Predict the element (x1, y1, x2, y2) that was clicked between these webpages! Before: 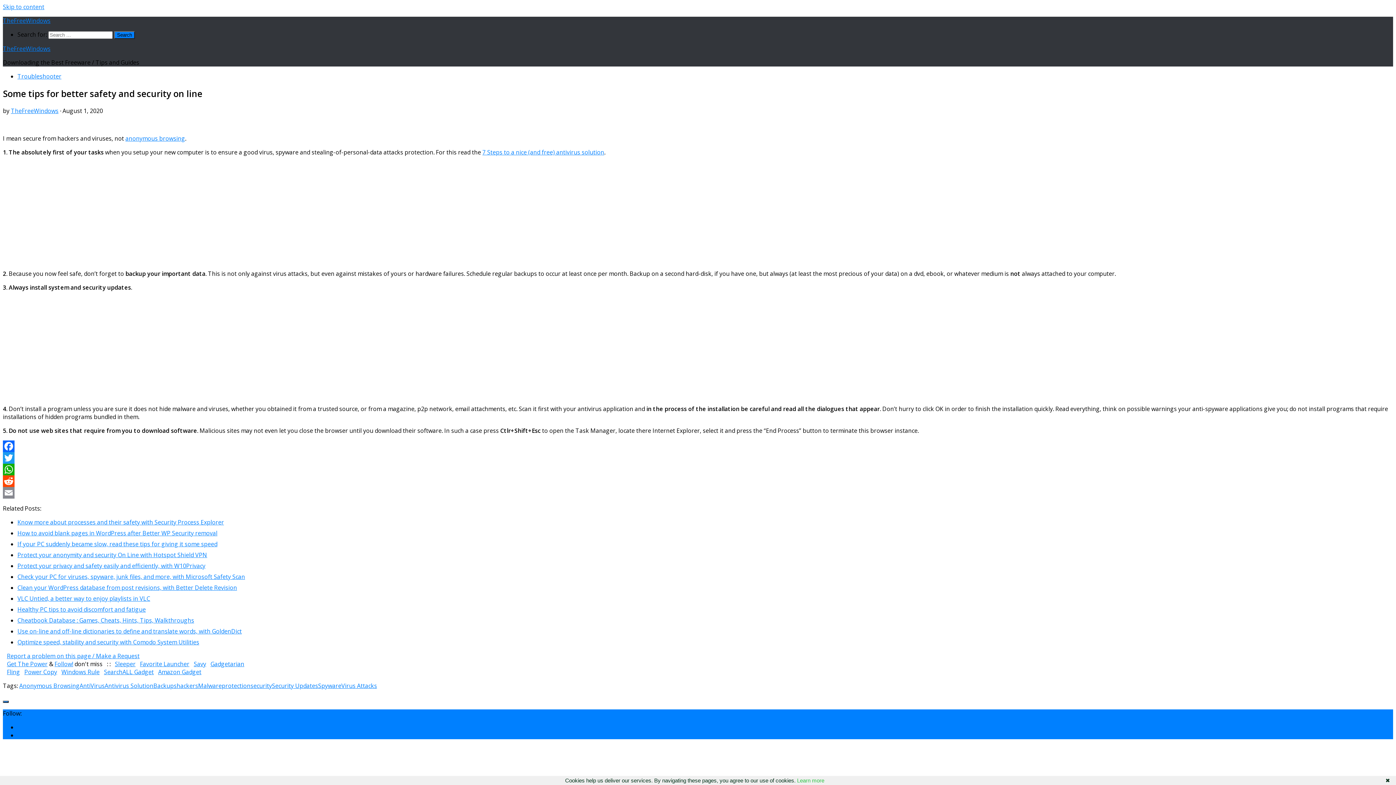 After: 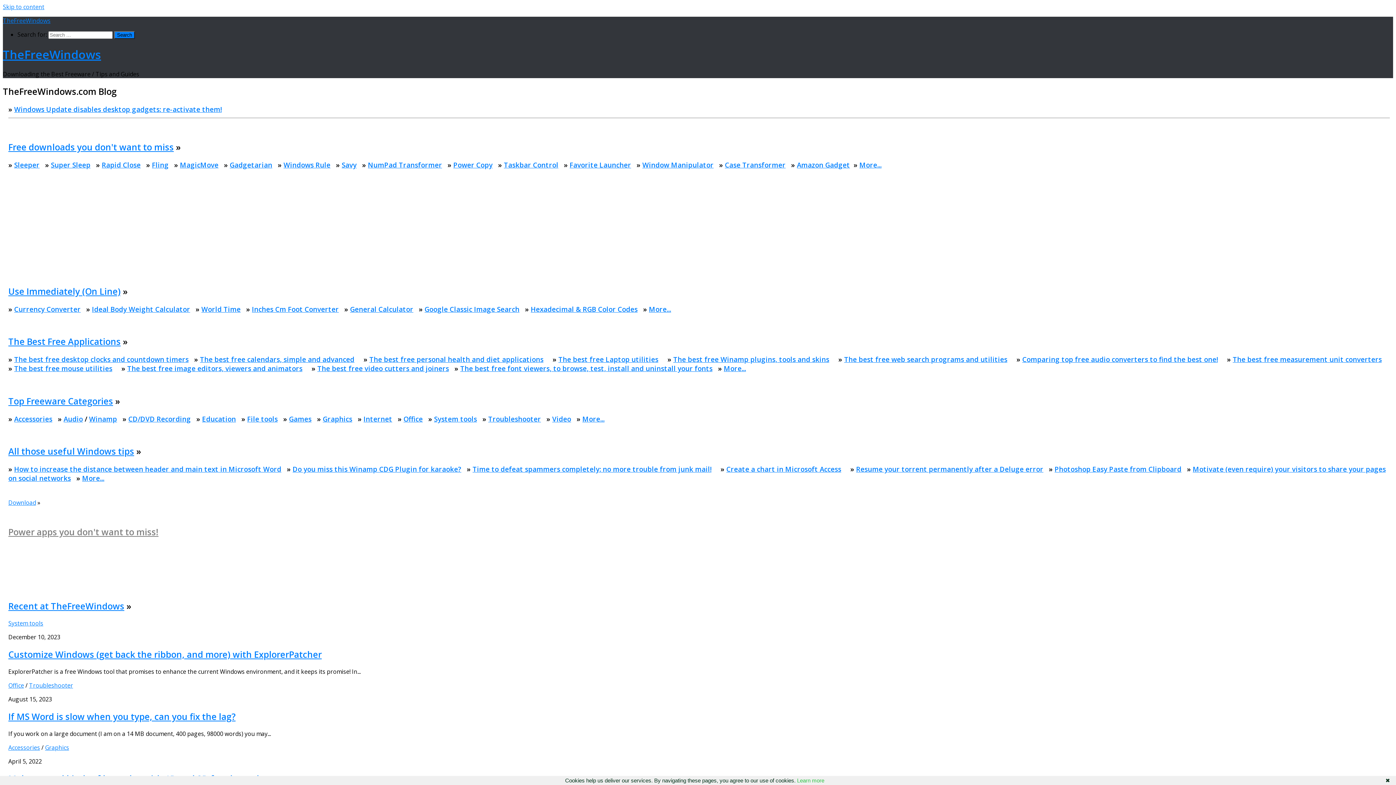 Action: label: TheFreeWindows bbox: (2, 44, 50, 52)